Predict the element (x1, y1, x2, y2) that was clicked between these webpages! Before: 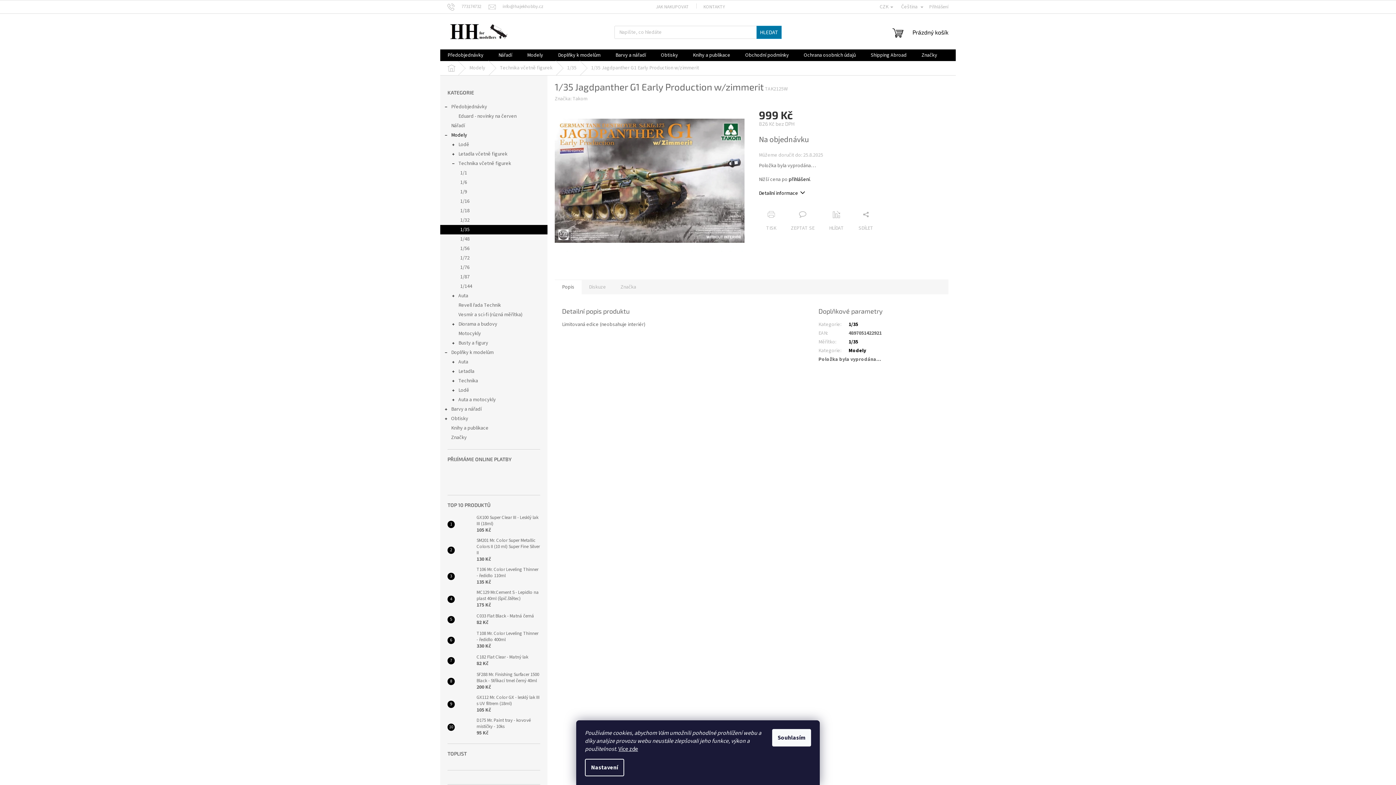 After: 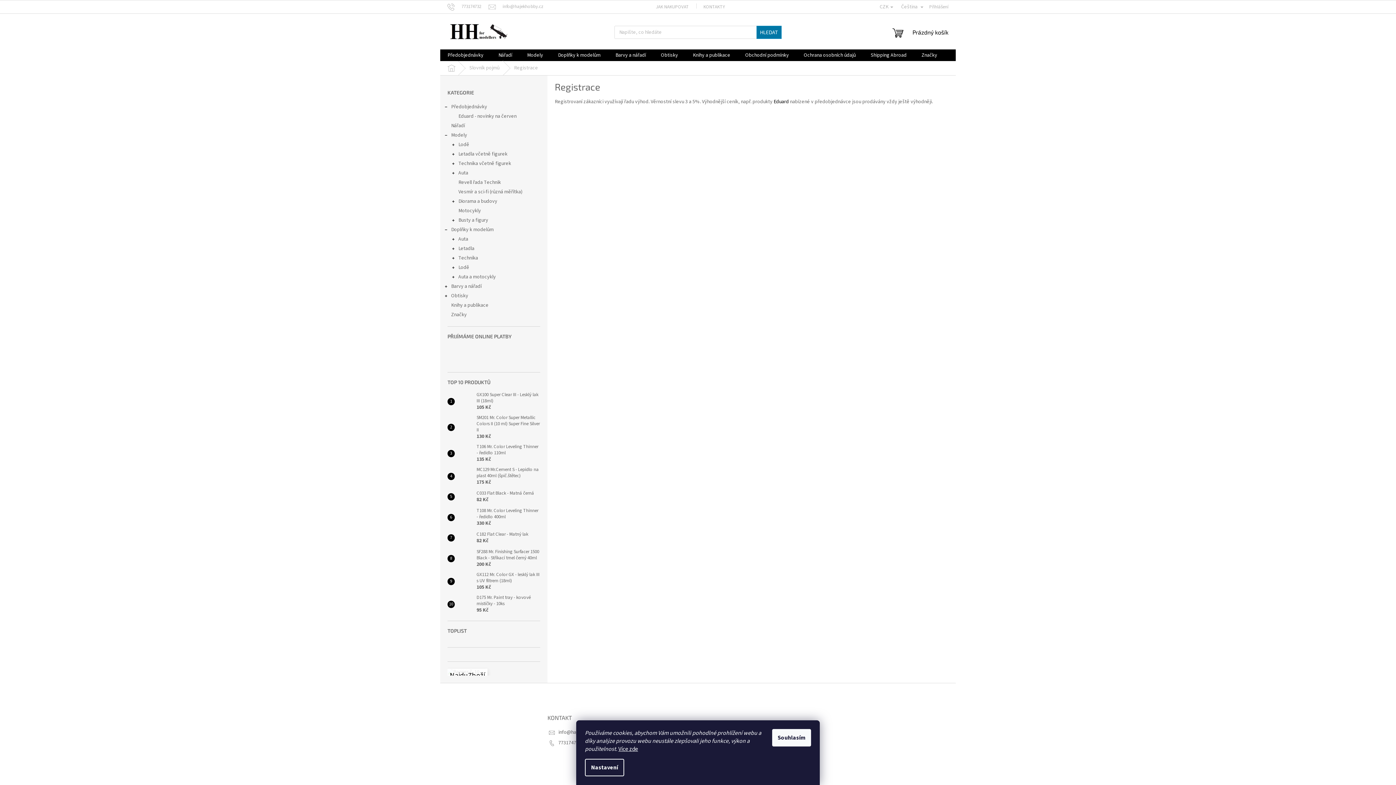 Action: label: přihlášení bbox: (788, 176, 810, 183)